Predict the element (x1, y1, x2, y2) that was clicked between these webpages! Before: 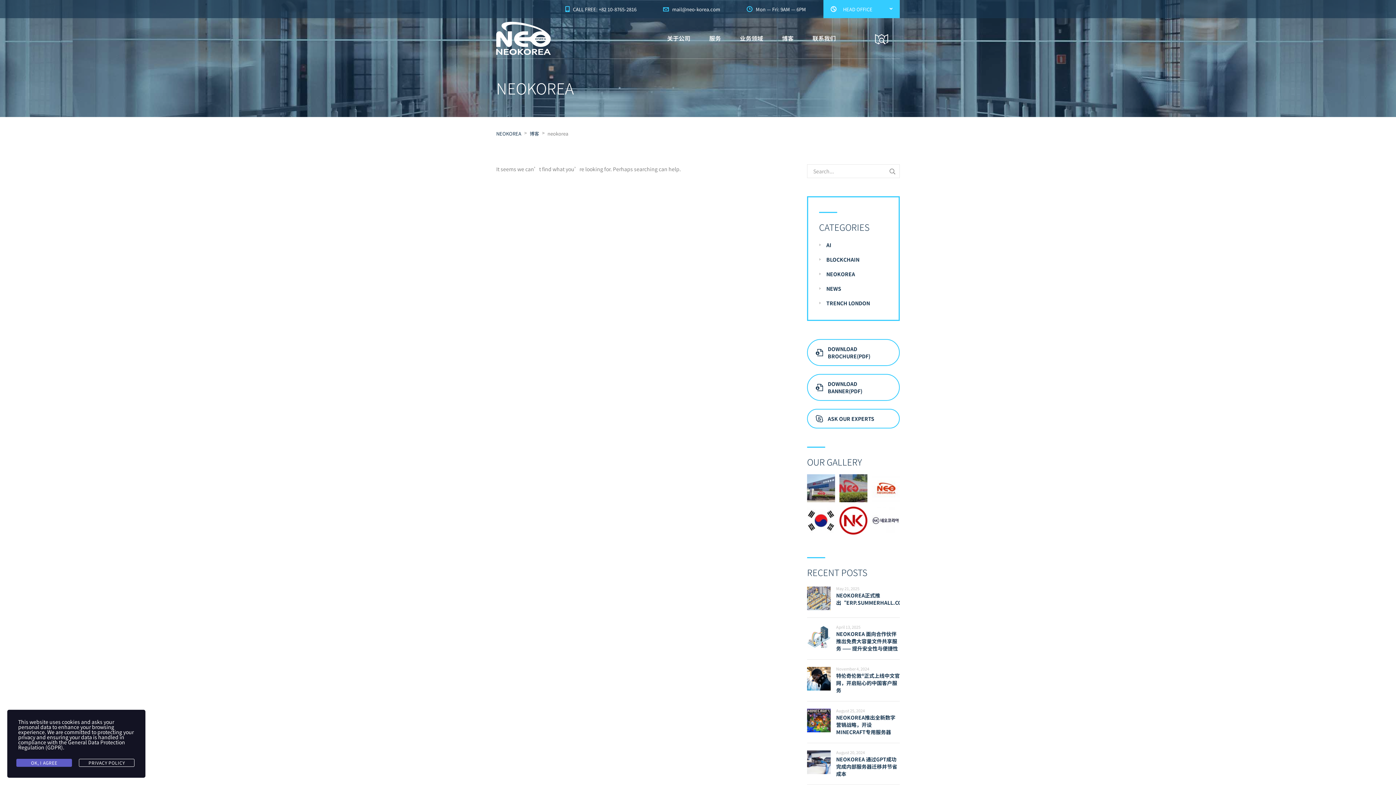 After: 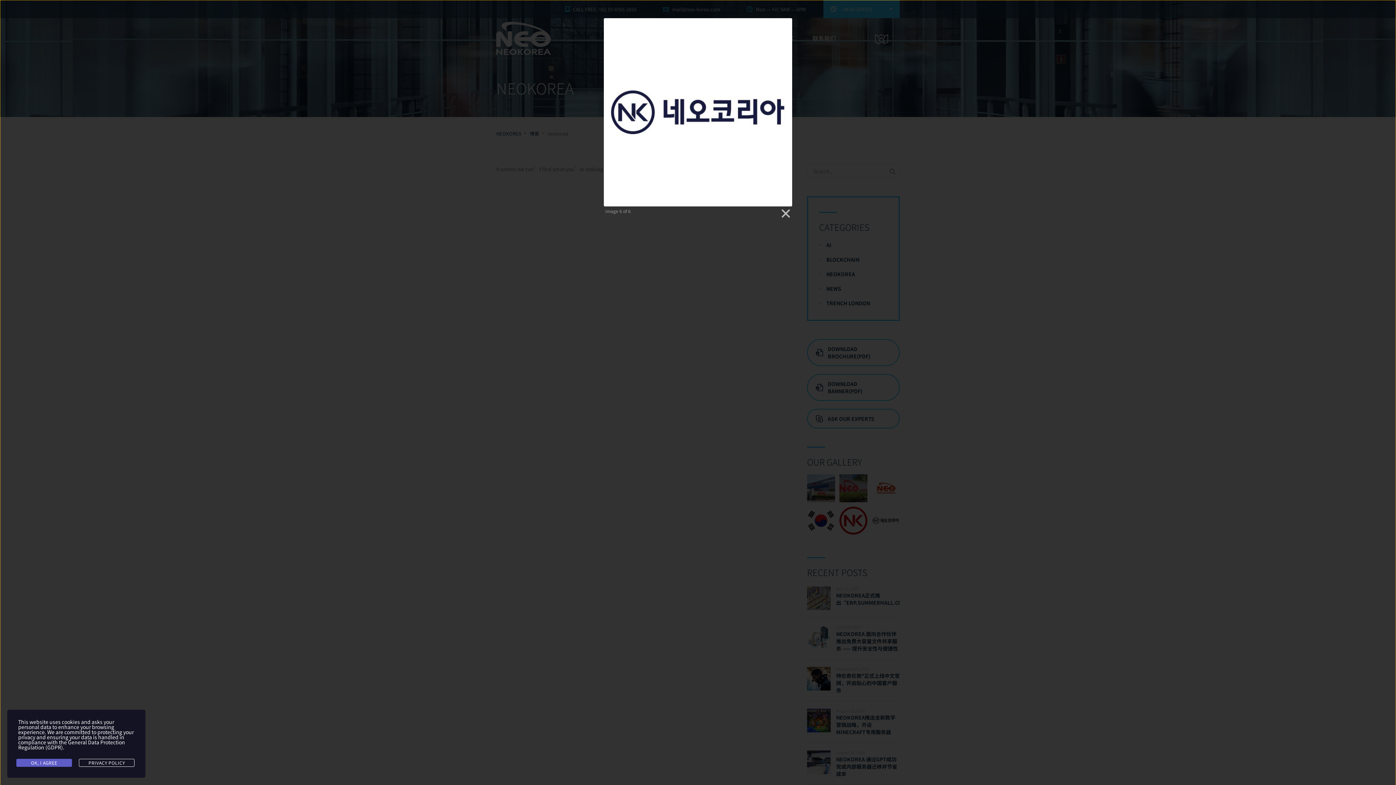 Action: bbox: (872, 506, 900, 534)